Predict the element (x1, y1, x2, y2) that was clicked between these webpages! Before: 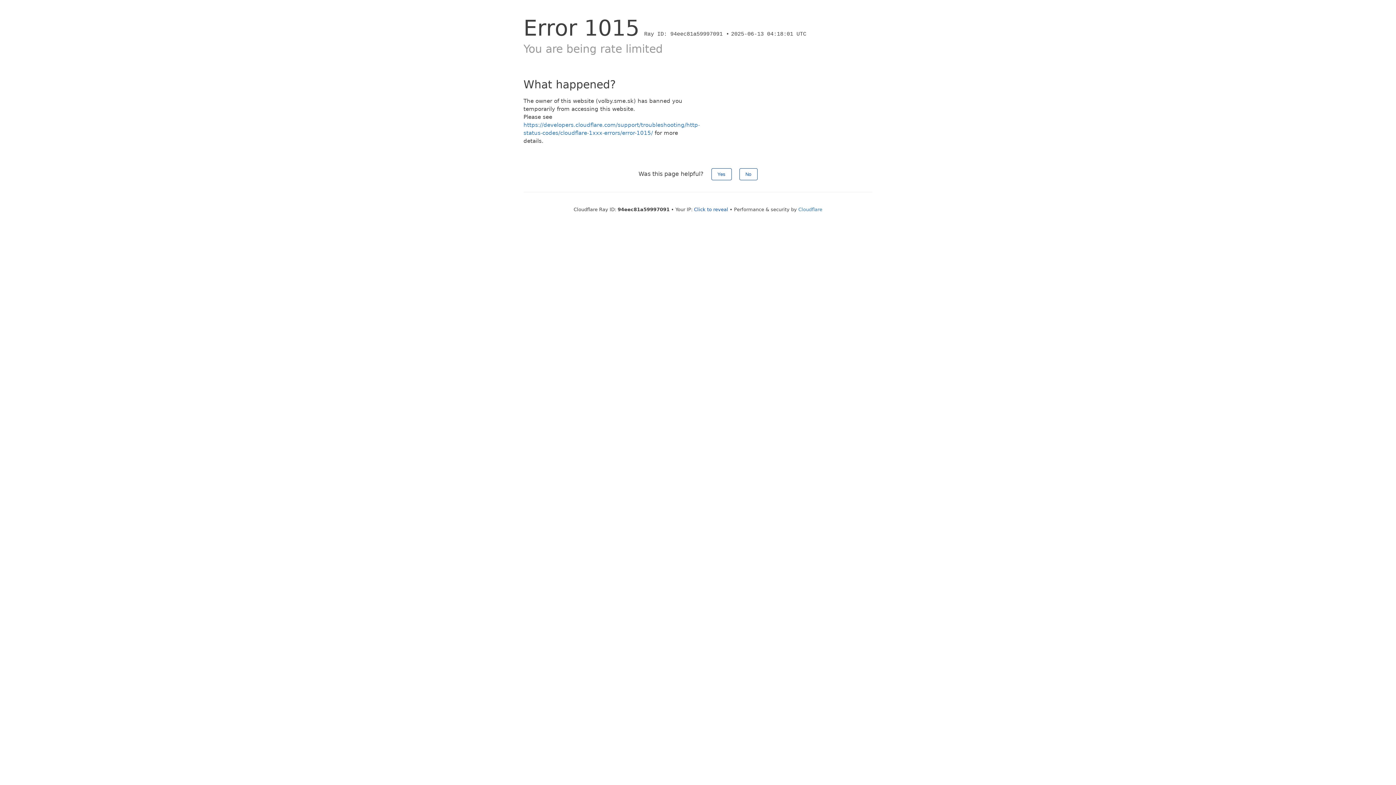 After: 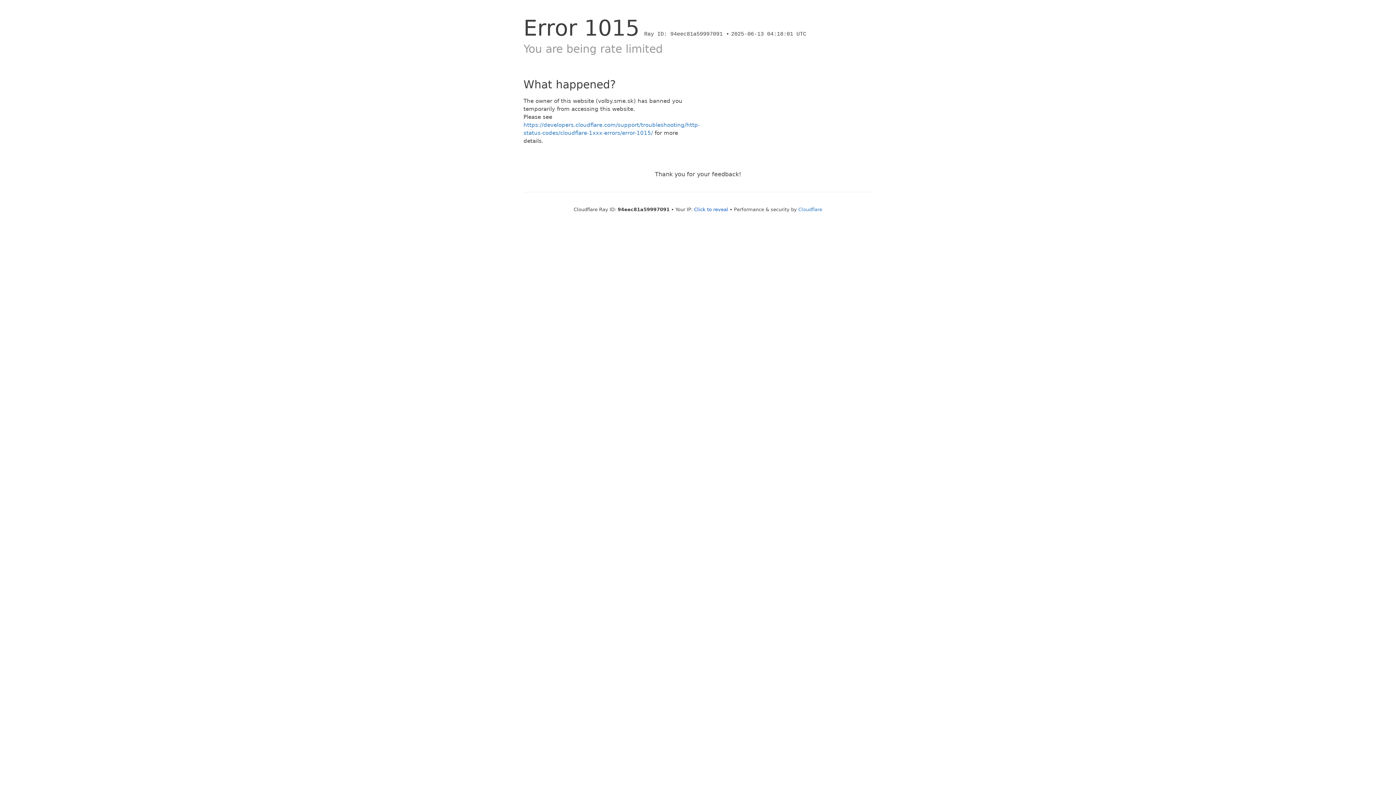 Action: label: Yes bbox: (711, 168, 731, 180)